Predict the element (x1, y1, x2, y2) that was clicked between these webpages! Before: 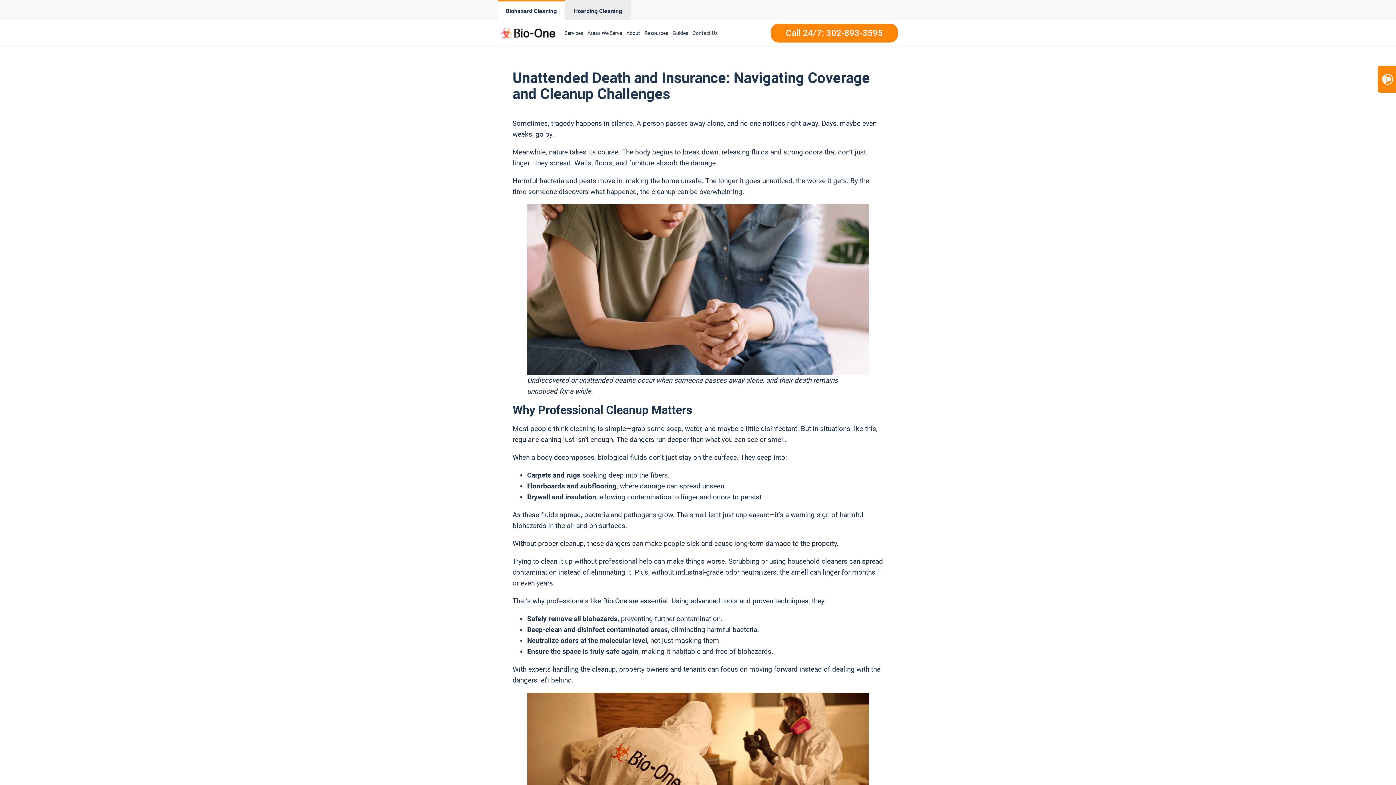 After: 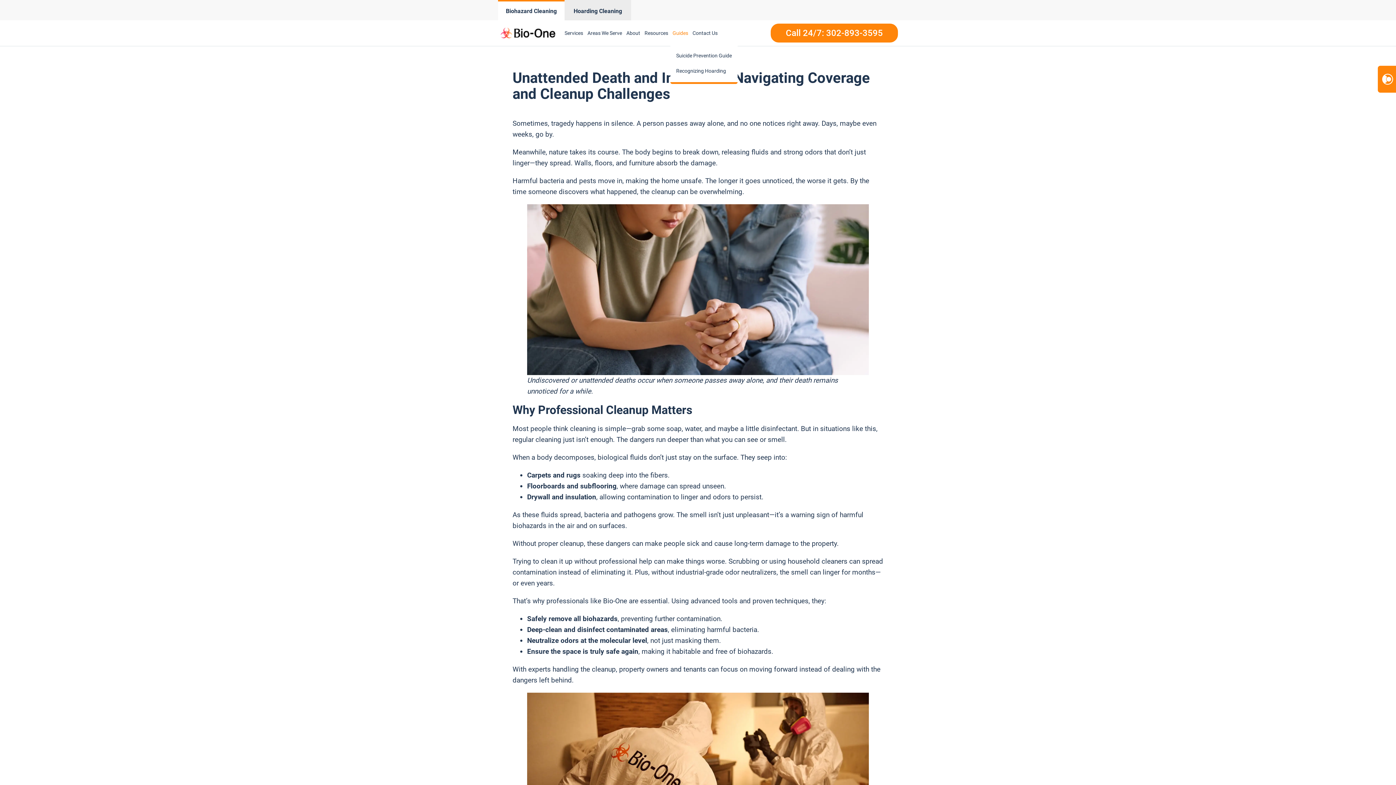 Action: bbox: (670, 21, 690, 44) label: Guides